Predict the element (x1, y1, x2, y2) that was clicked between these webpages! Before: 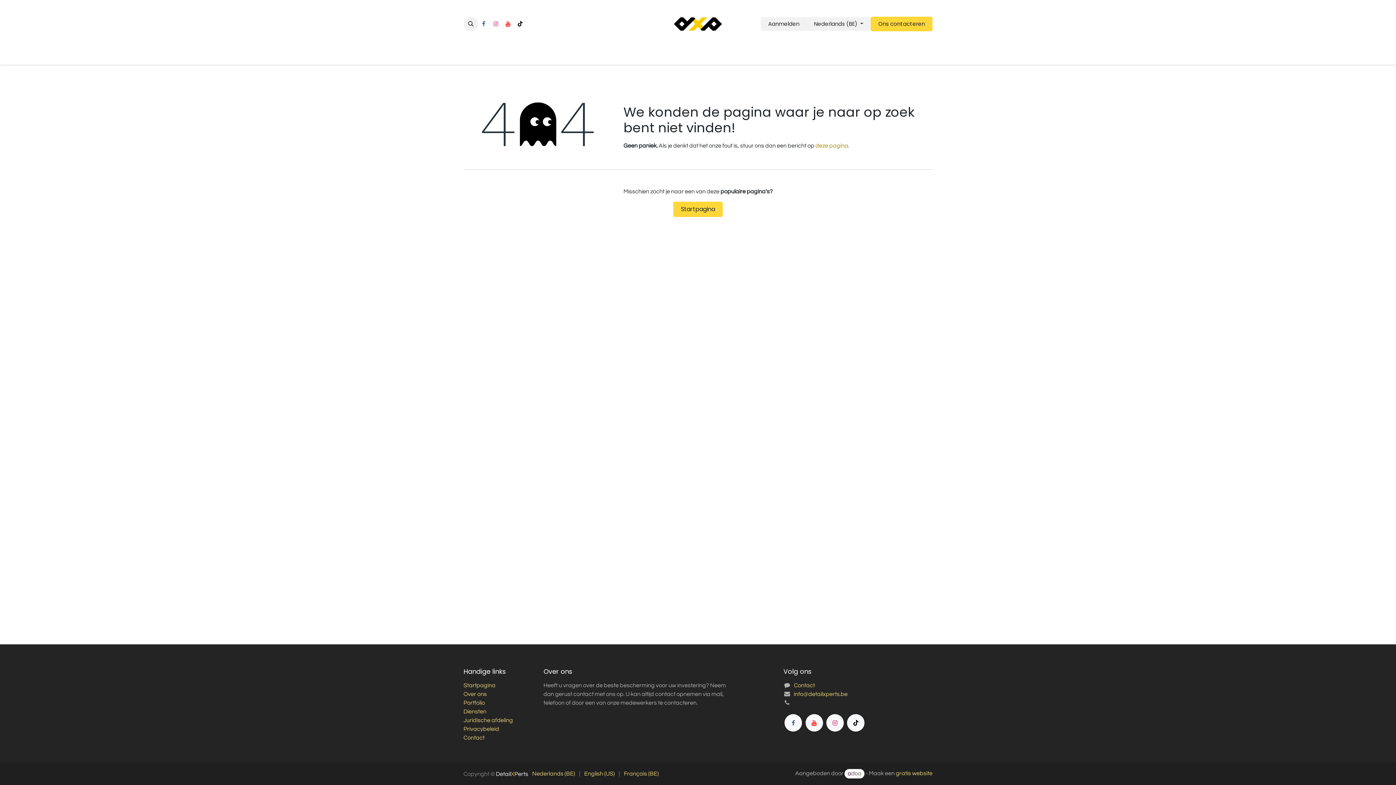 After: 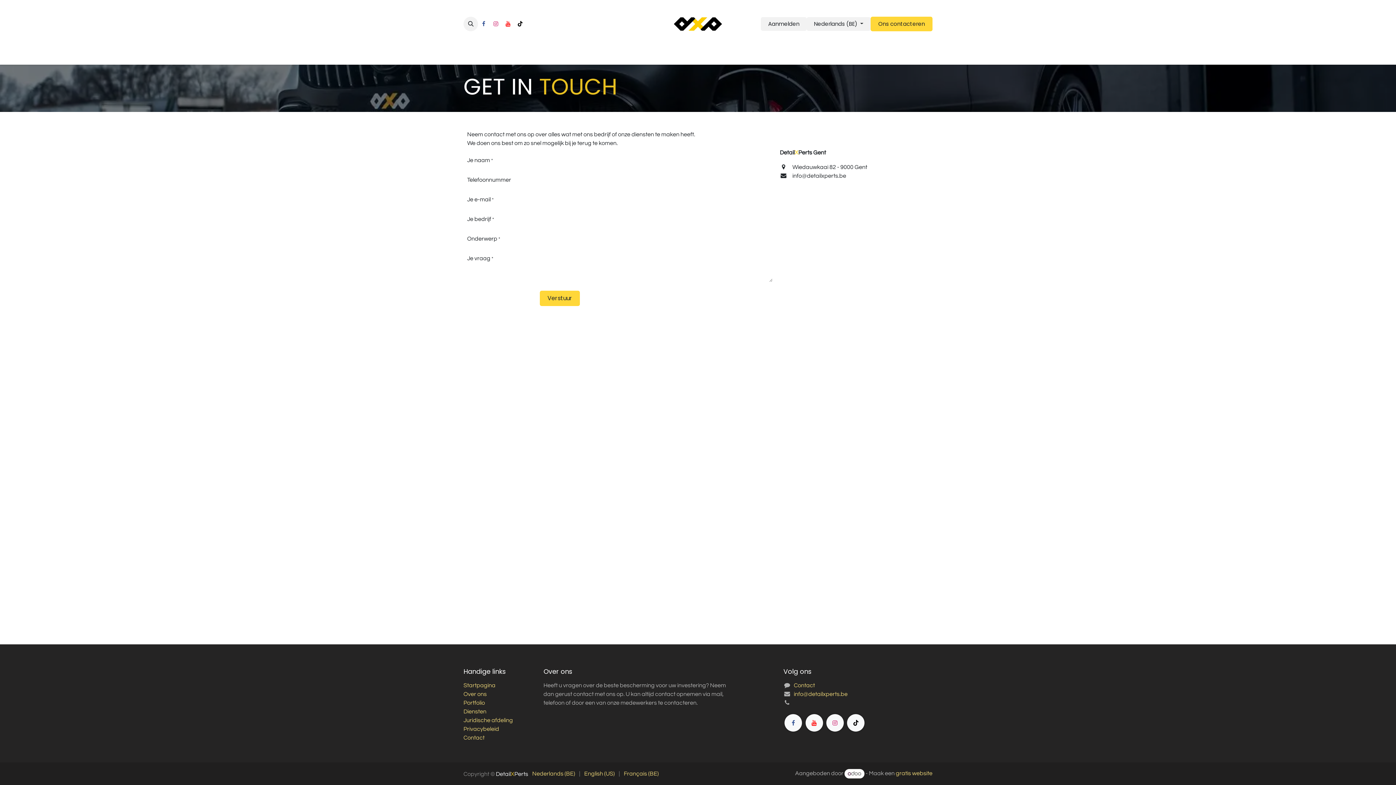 Action: bbox: (738, 48, 767, 61) label: Contact